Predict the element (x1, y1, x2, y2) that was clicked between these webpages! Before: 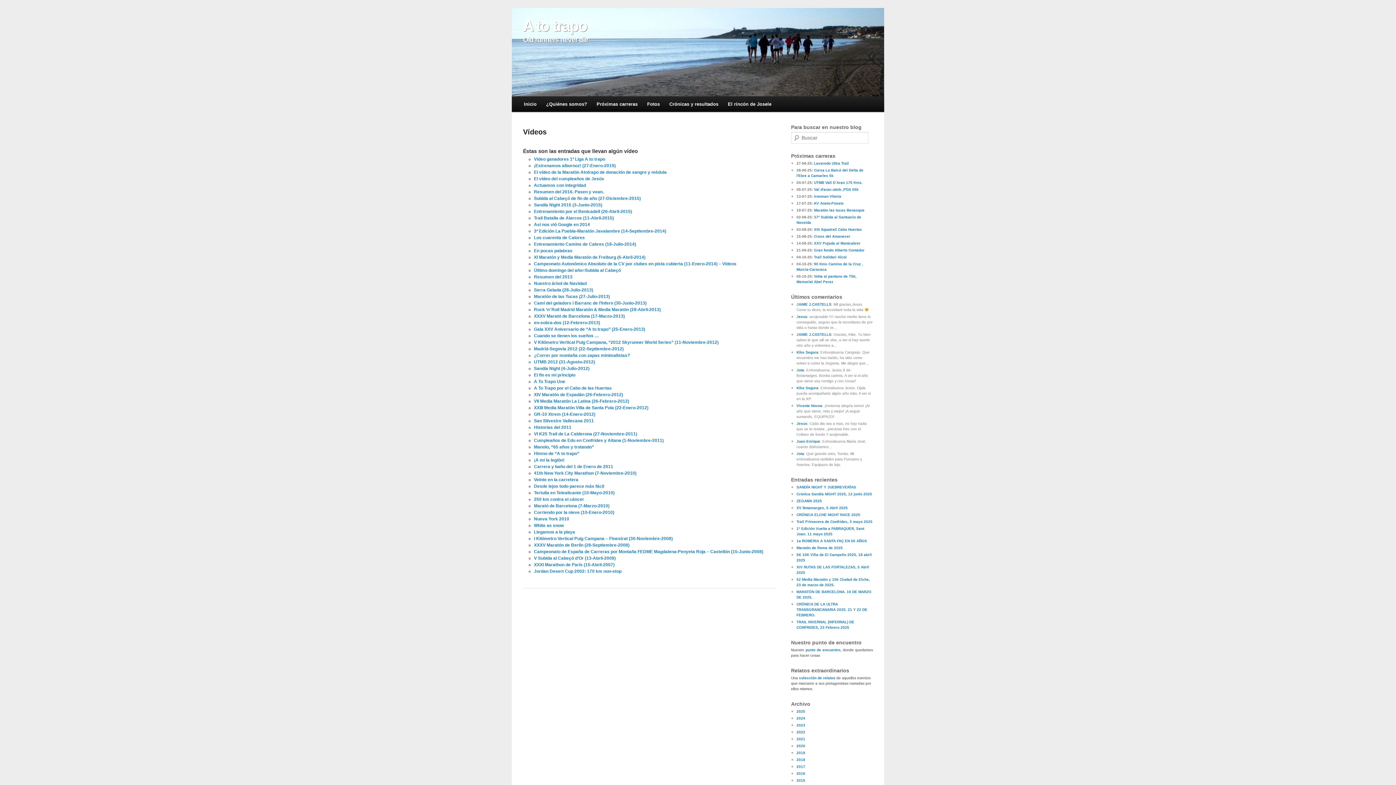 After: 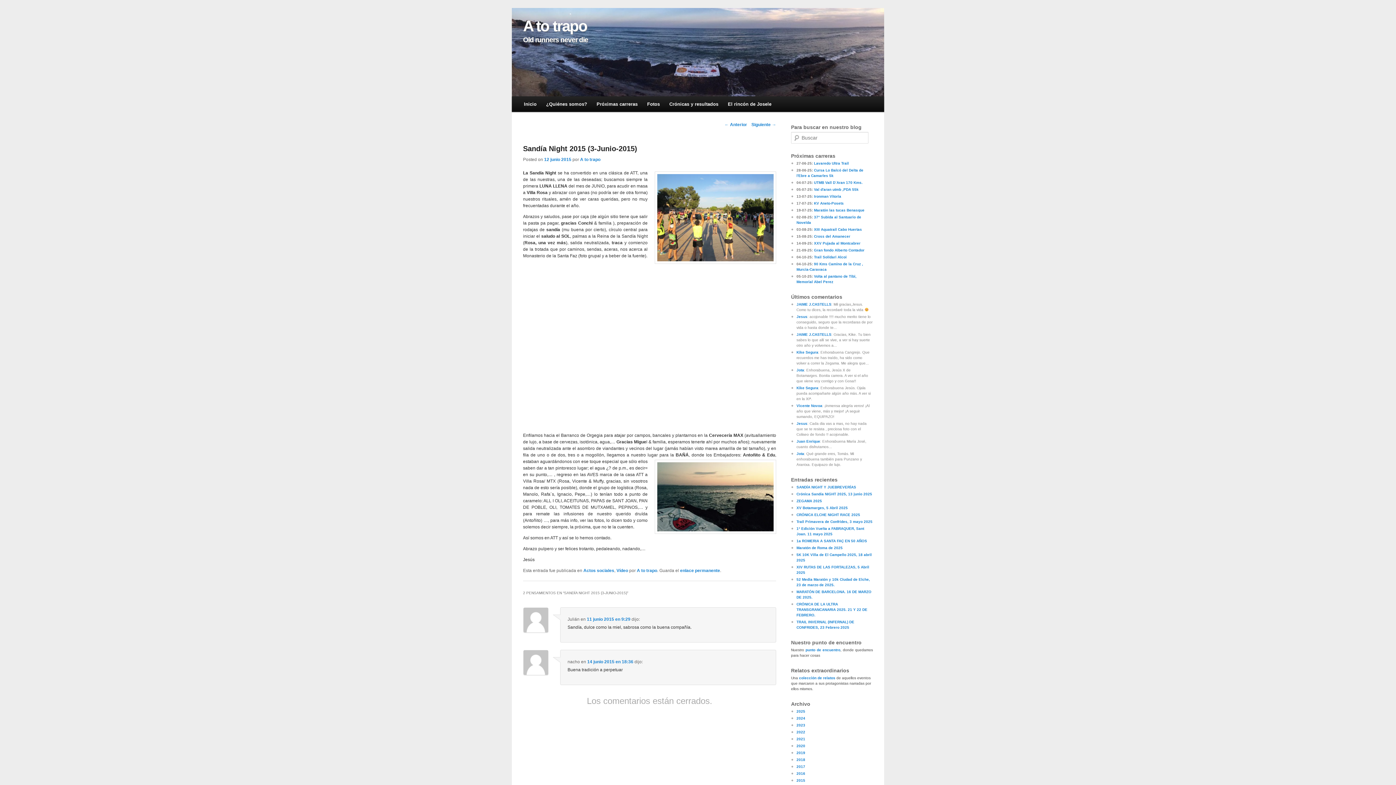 Action: bbox: (534, 202, 602, 207) label: Sandía Night 2015 (3-Junio-2015)